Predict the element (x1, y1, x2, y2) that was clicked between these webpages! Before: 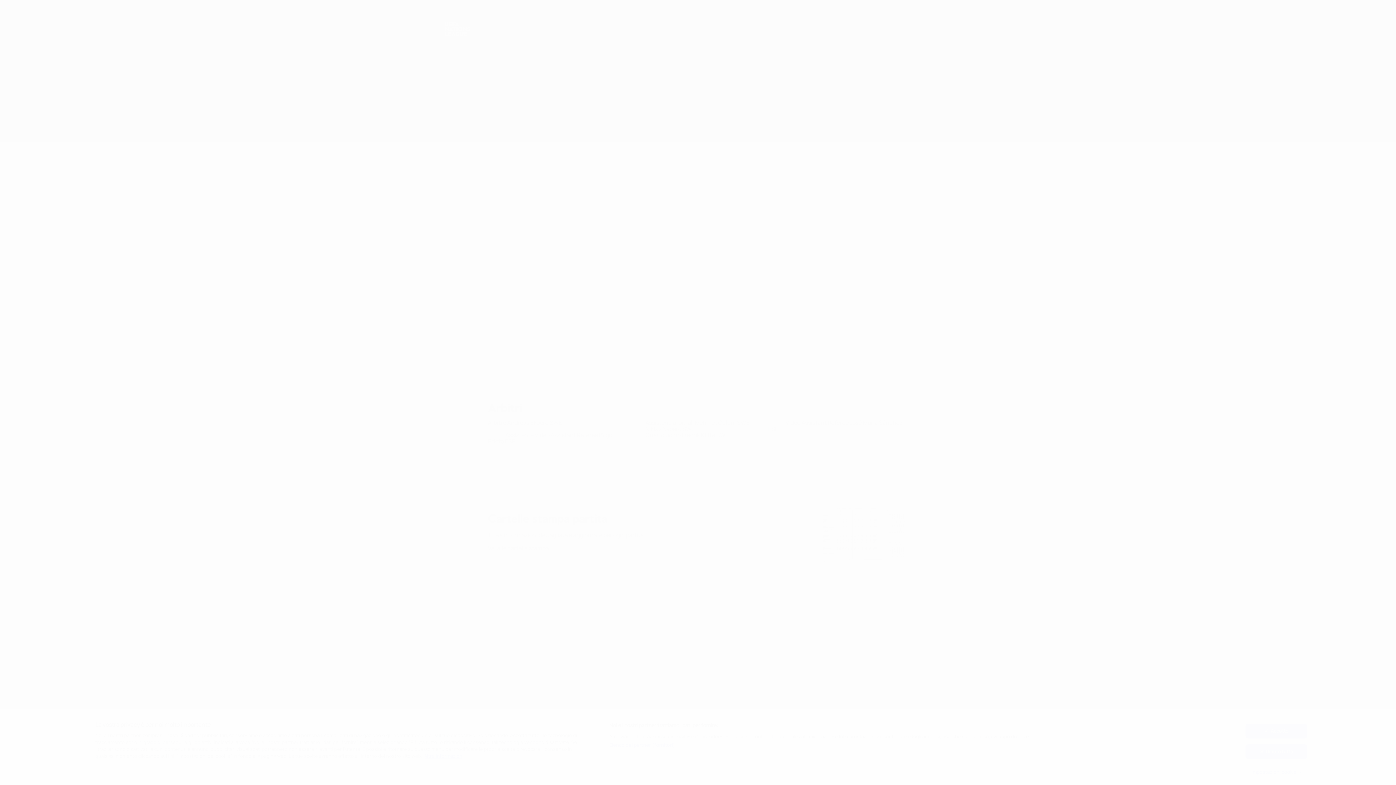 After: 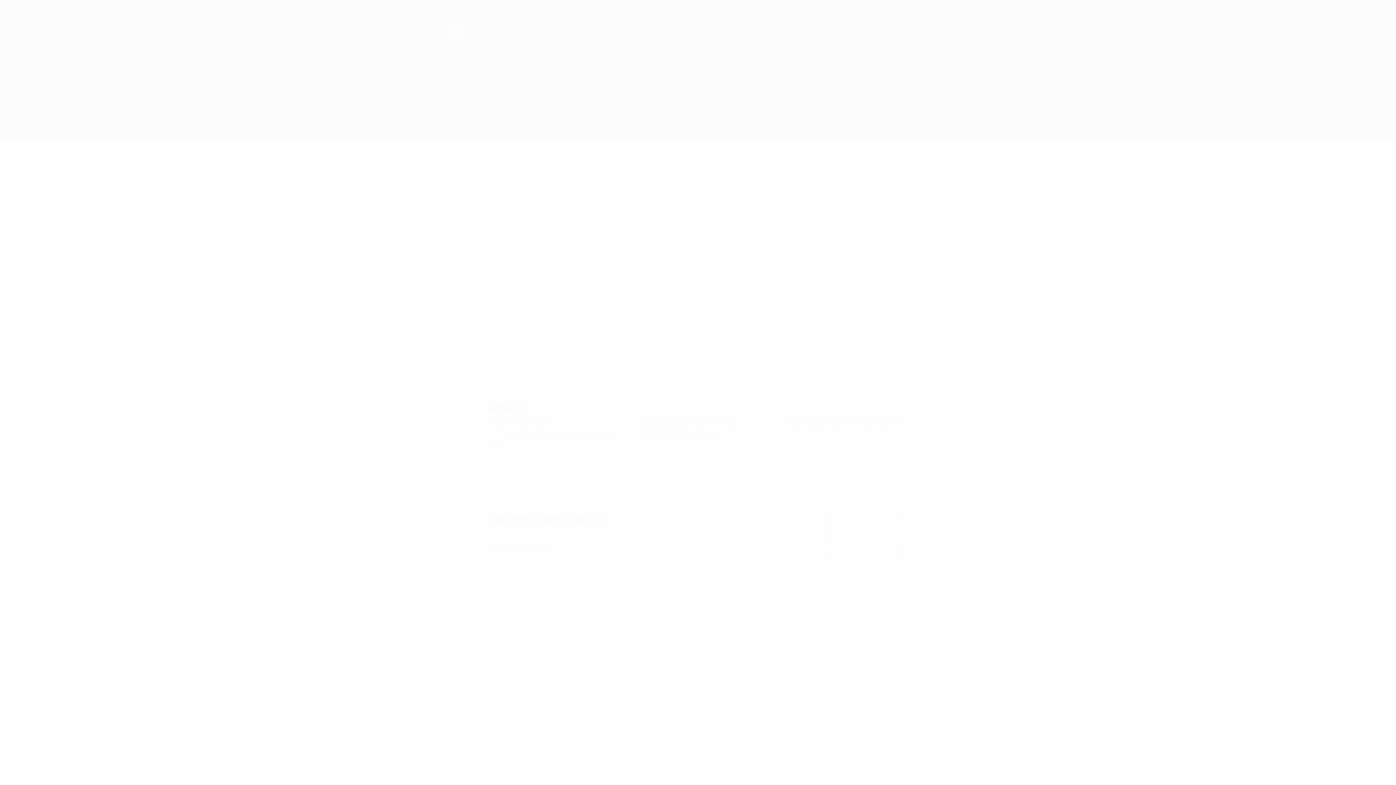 Action: label: Rifiuta tutto bbox: (1245, 744, 1307, 759)